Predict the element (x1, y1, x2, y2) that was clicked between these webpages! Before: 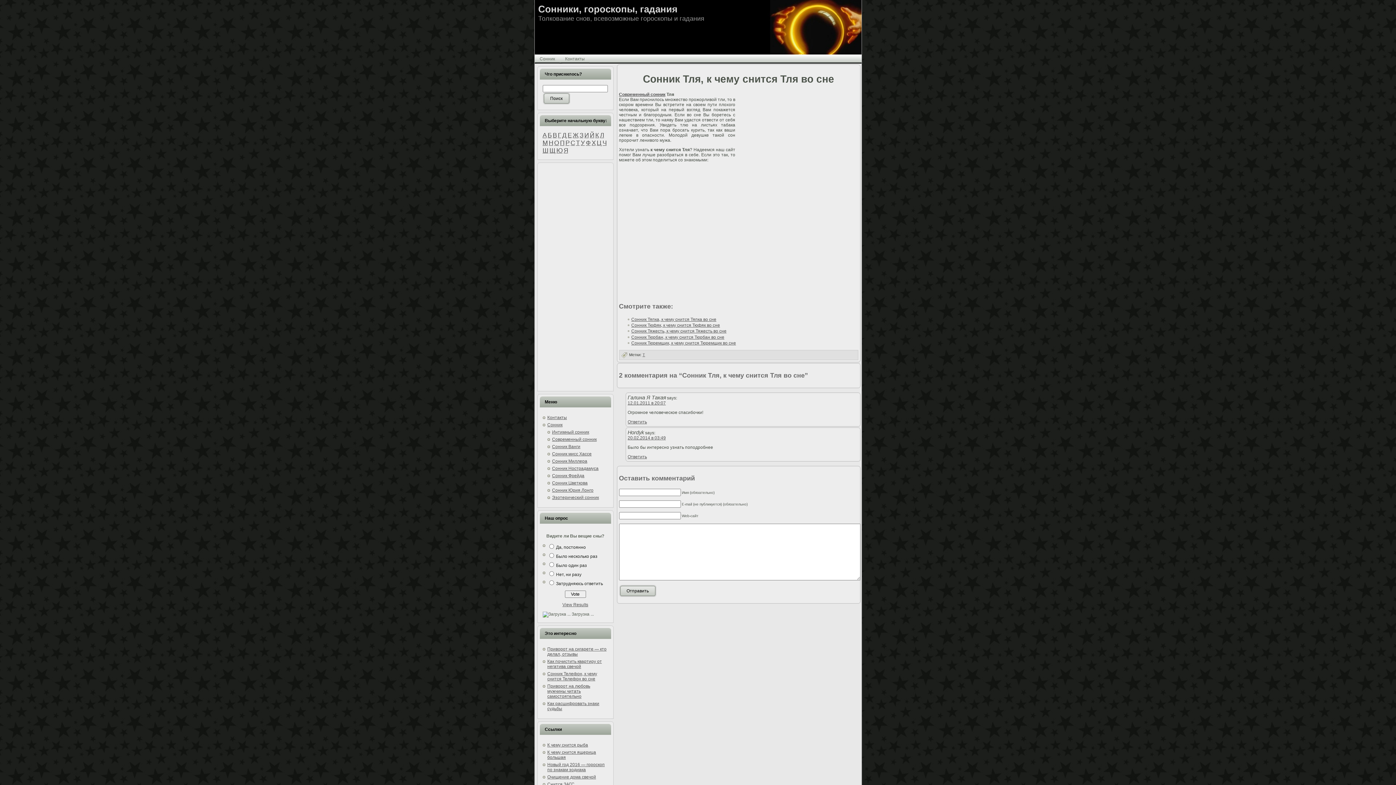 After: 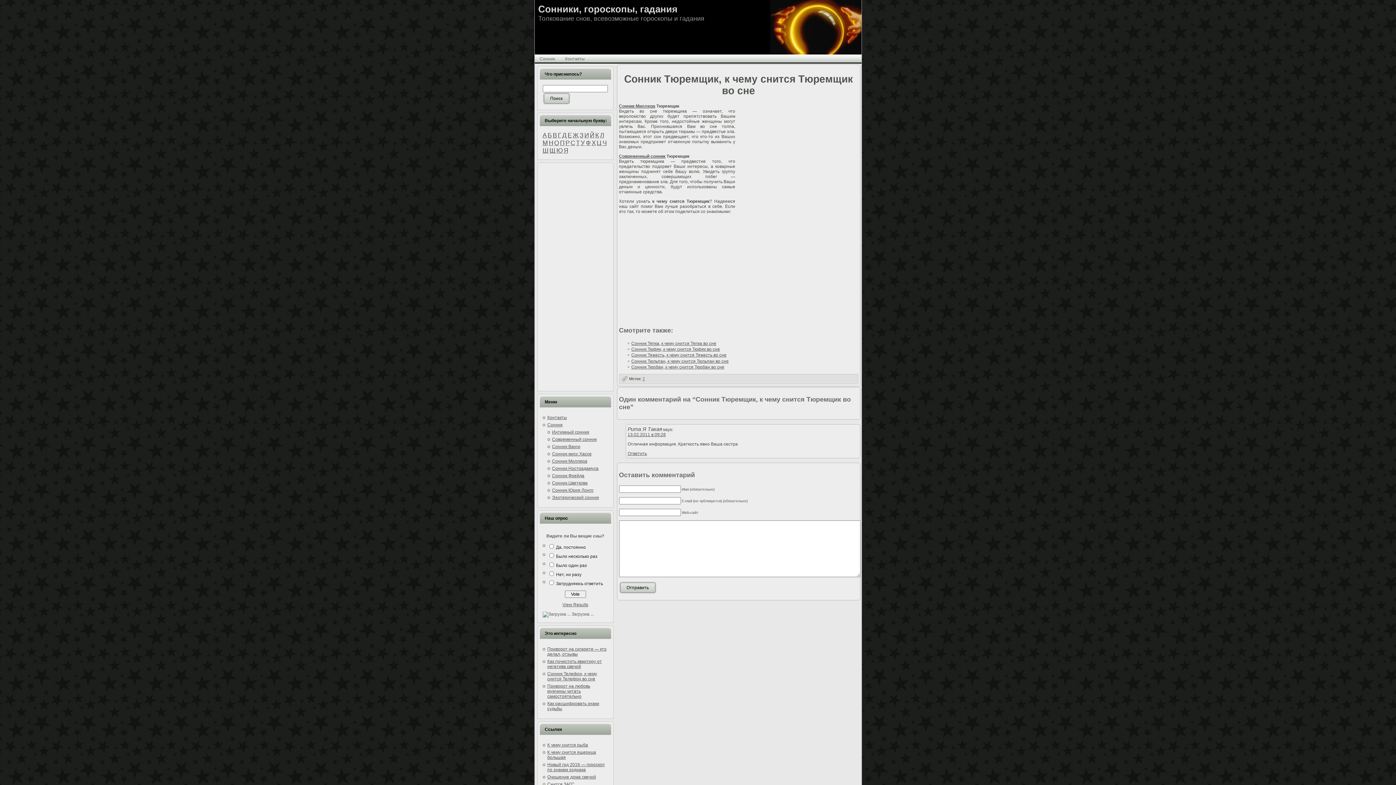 Action: bbox: (631, 340, 736, 345) label: Сонник Тюремщик, к чему снится Тюремщик во сне